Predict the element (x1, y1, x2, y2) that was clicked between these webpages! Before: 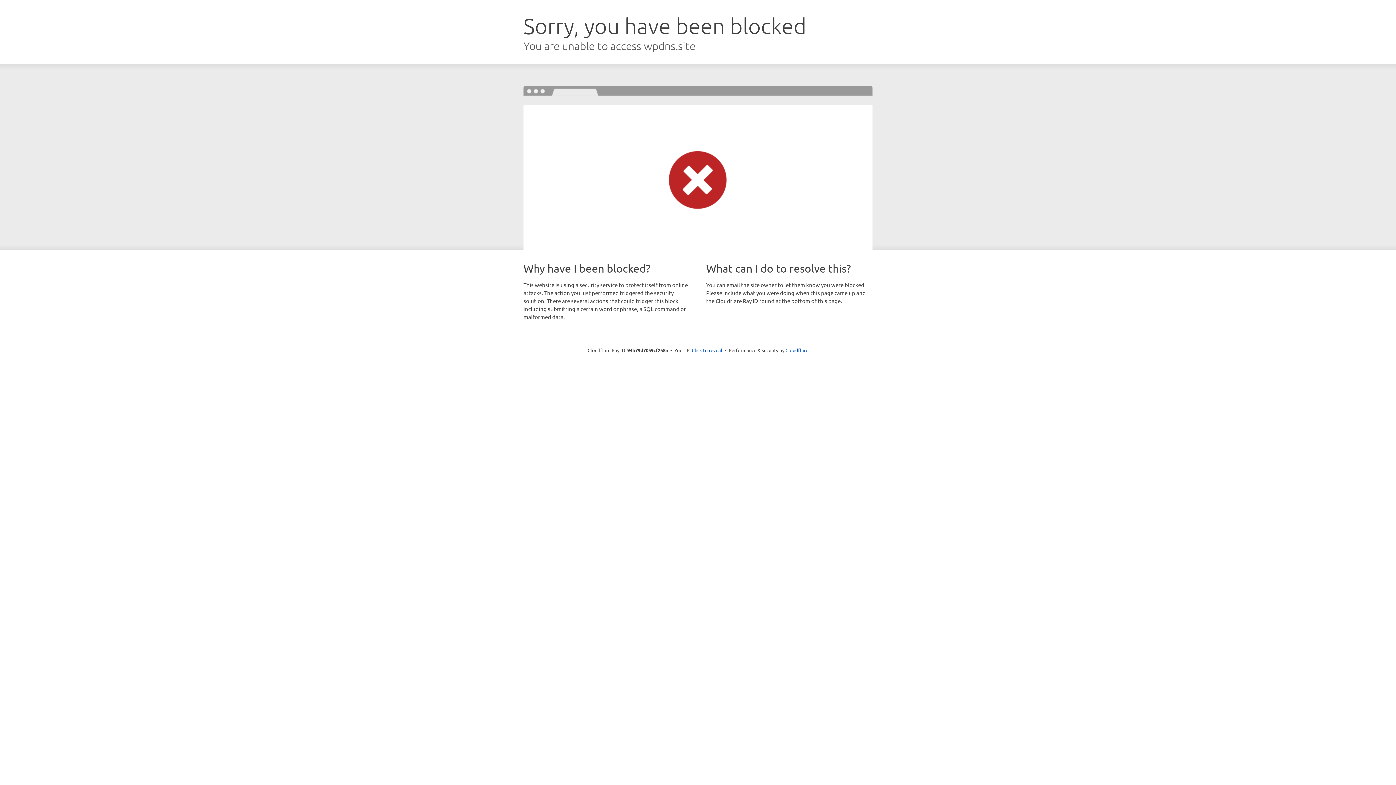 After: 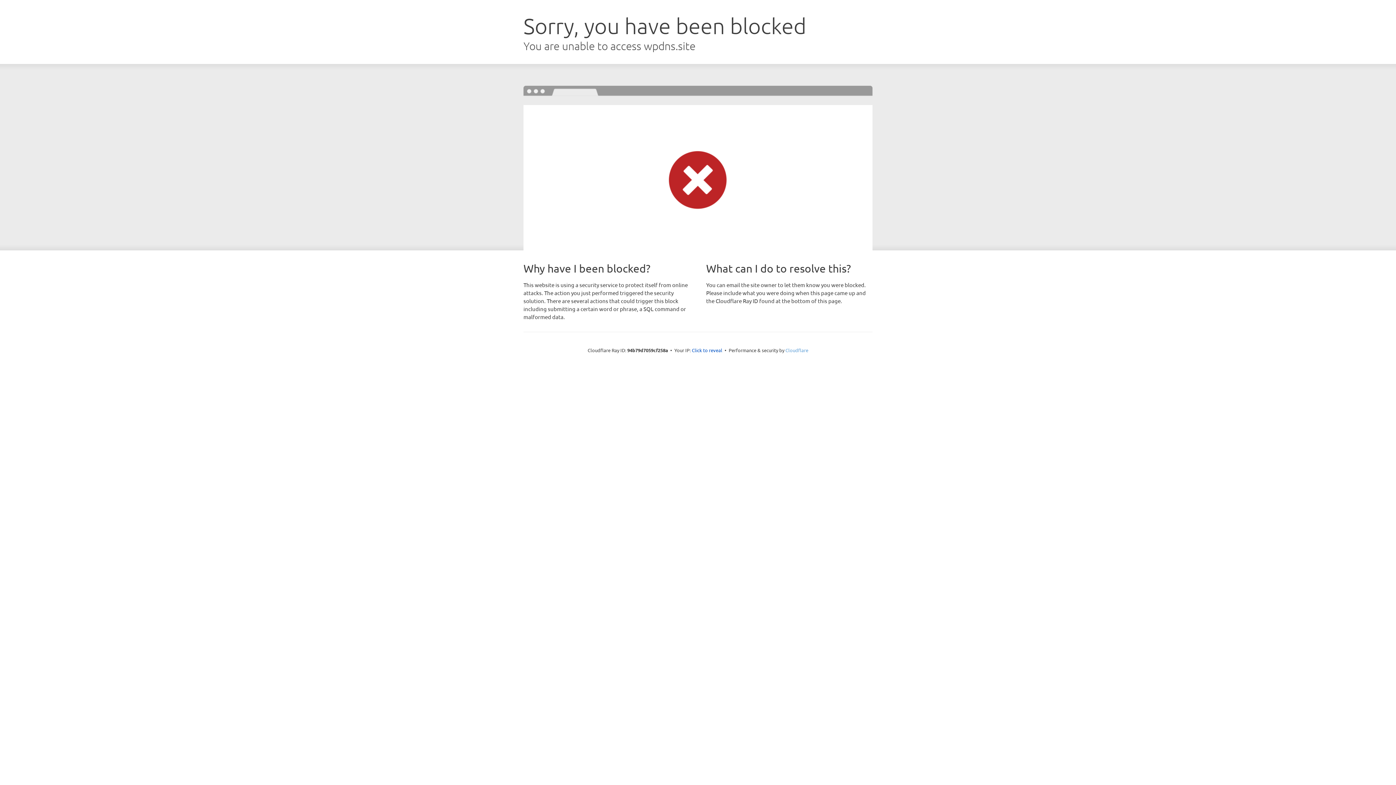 Action: label: Cloudflare bbox: (785, 347, 808, 353)